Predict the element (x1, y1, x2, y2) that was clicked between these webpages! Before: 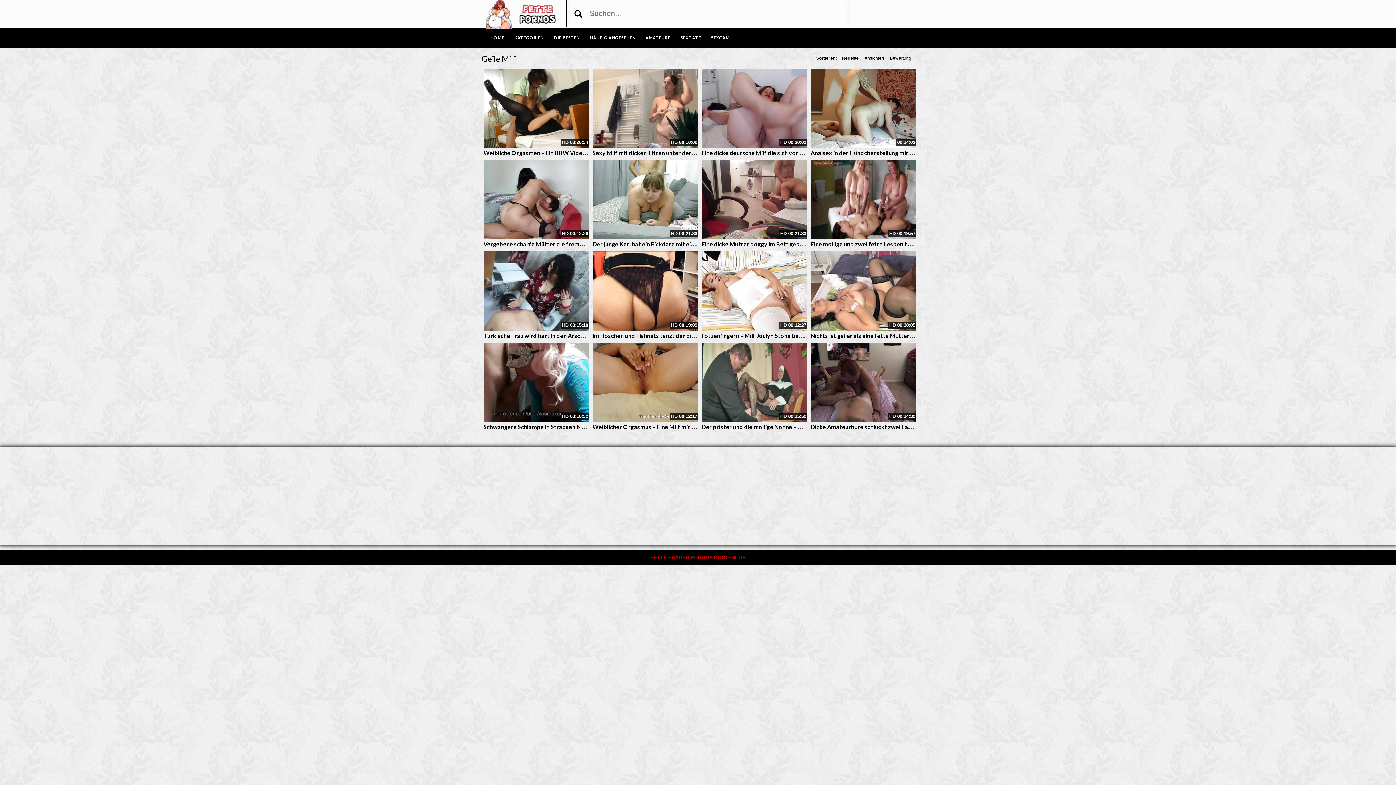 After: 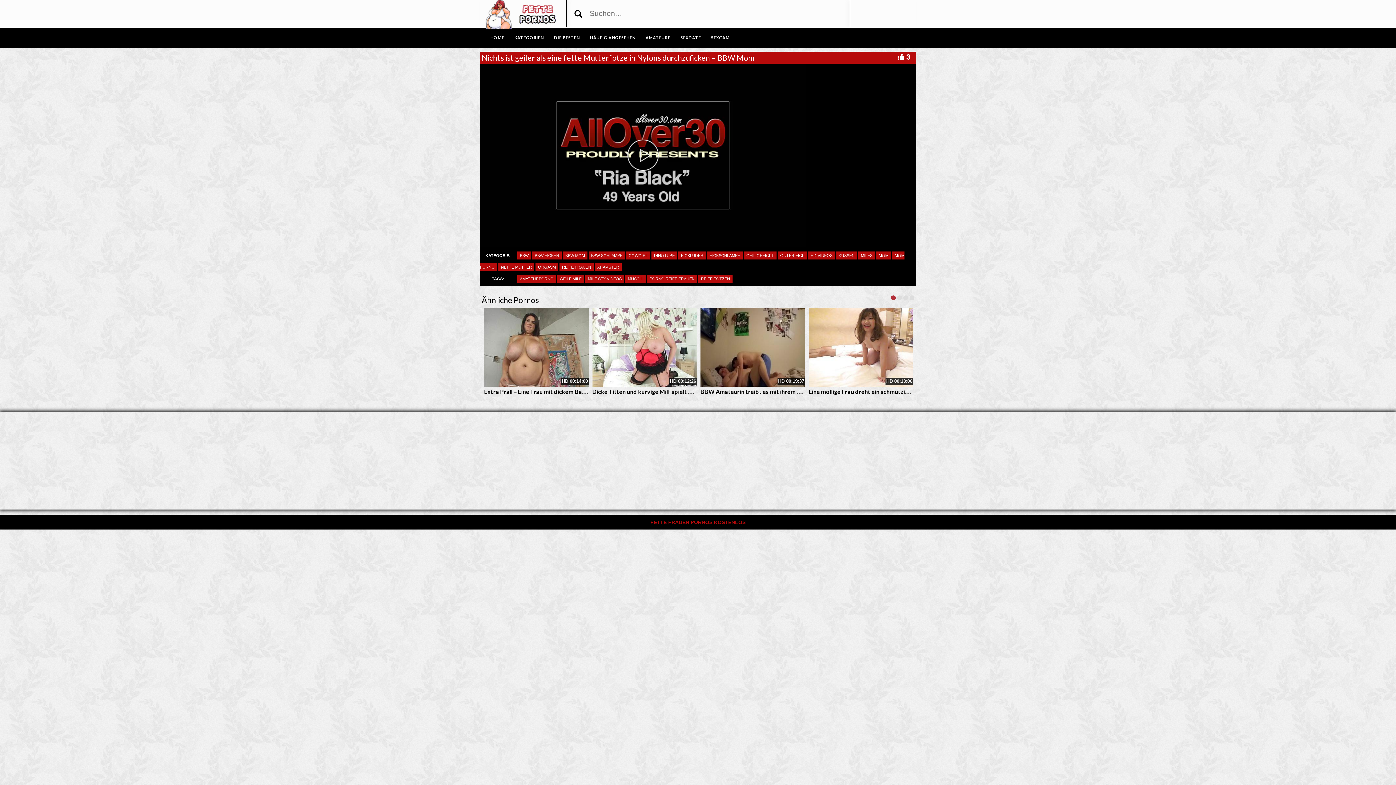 Action: bbox: (810, 251, 916, 330)